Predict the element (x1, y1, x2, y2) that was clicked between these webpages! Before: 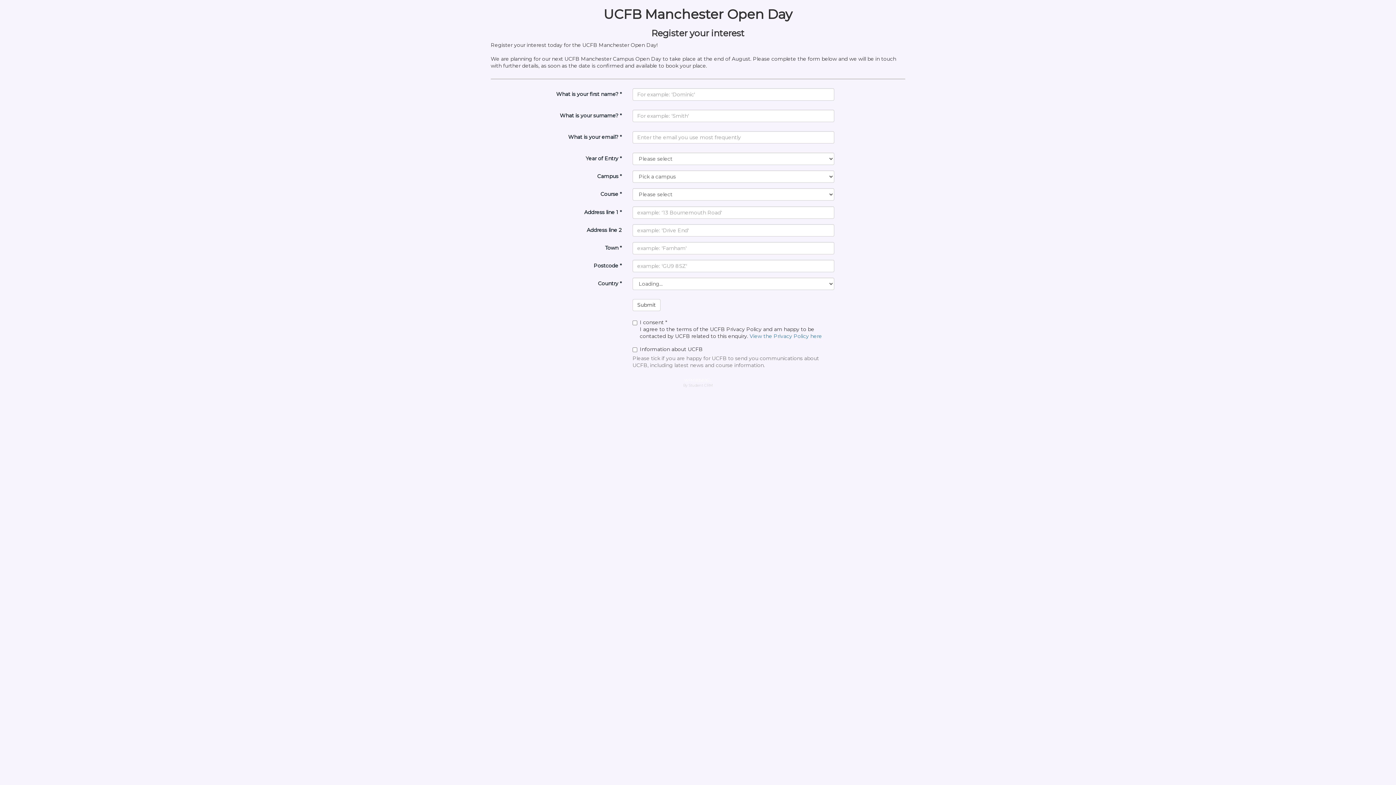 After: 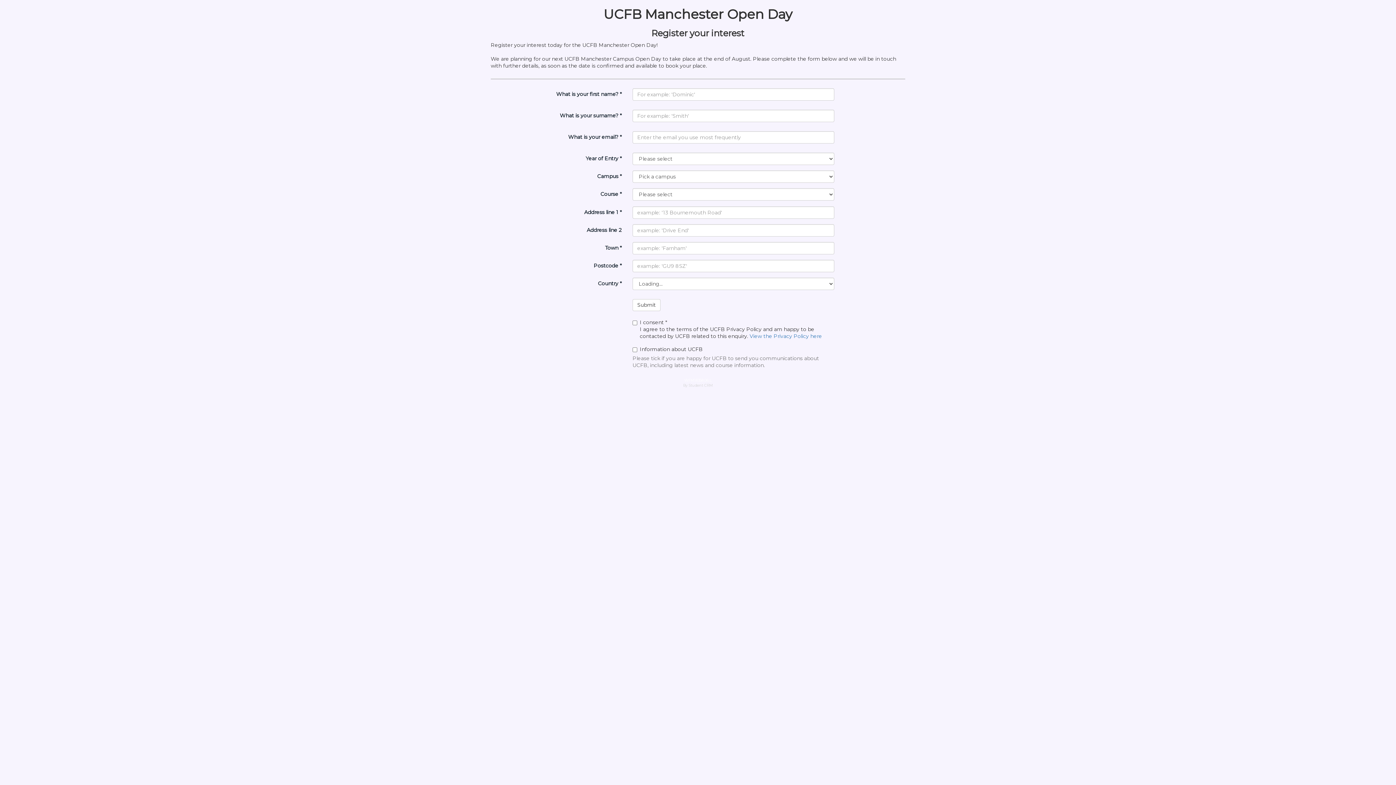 Action: bbox: (683, 383, 713, 388) label: By Student CRM